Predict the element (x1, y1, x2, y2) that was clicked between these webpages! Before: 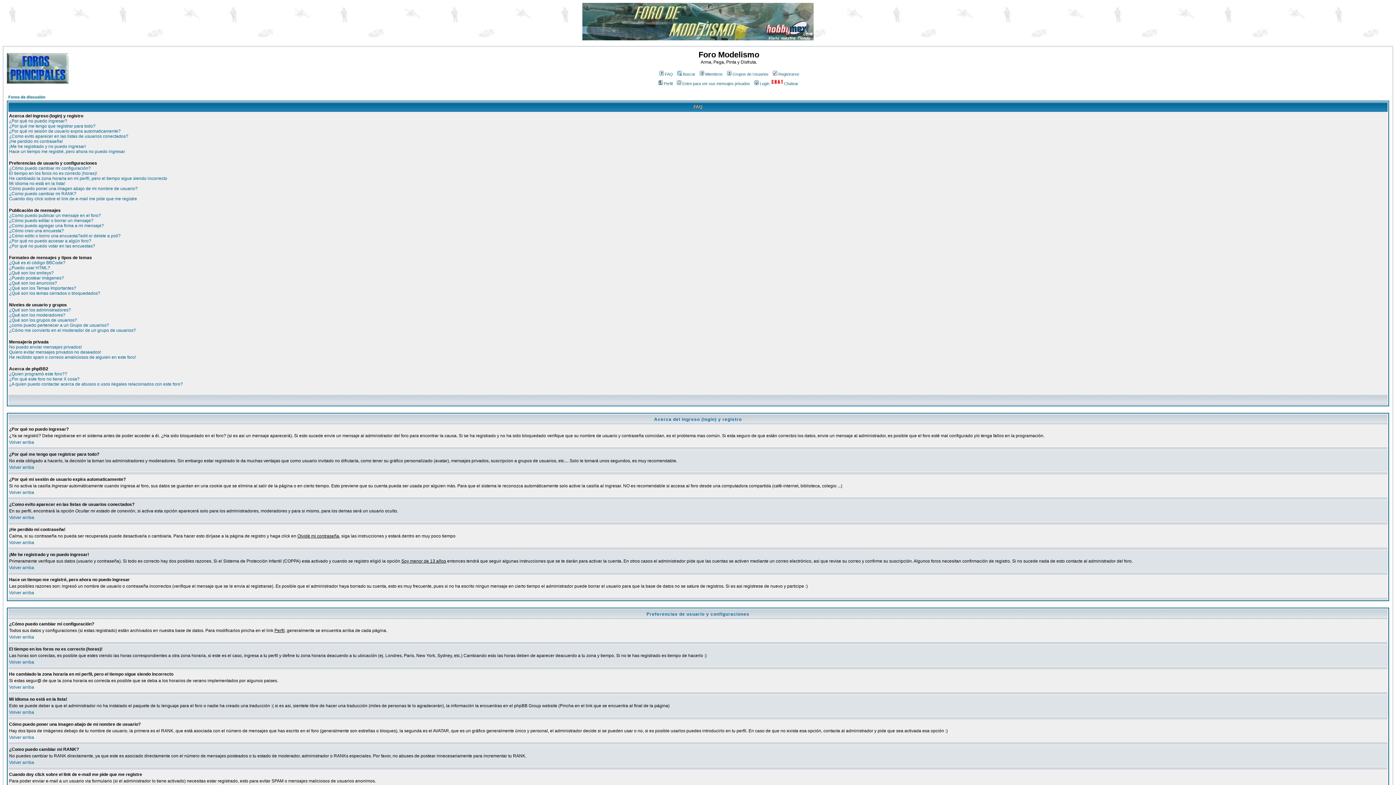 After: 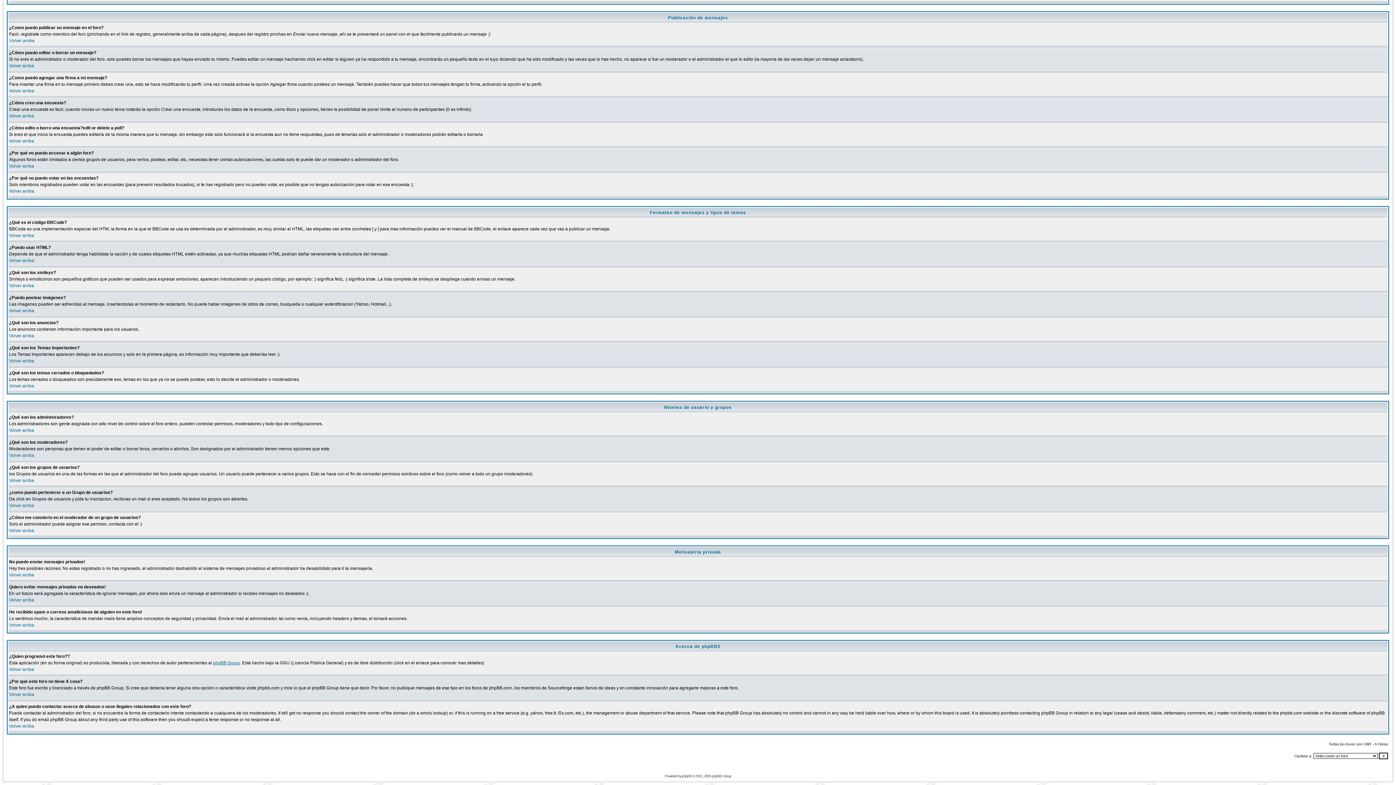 Action: bbox: (9, 290, 100, 296) label: ¿Qué son los temas cerrados o bloquedados?